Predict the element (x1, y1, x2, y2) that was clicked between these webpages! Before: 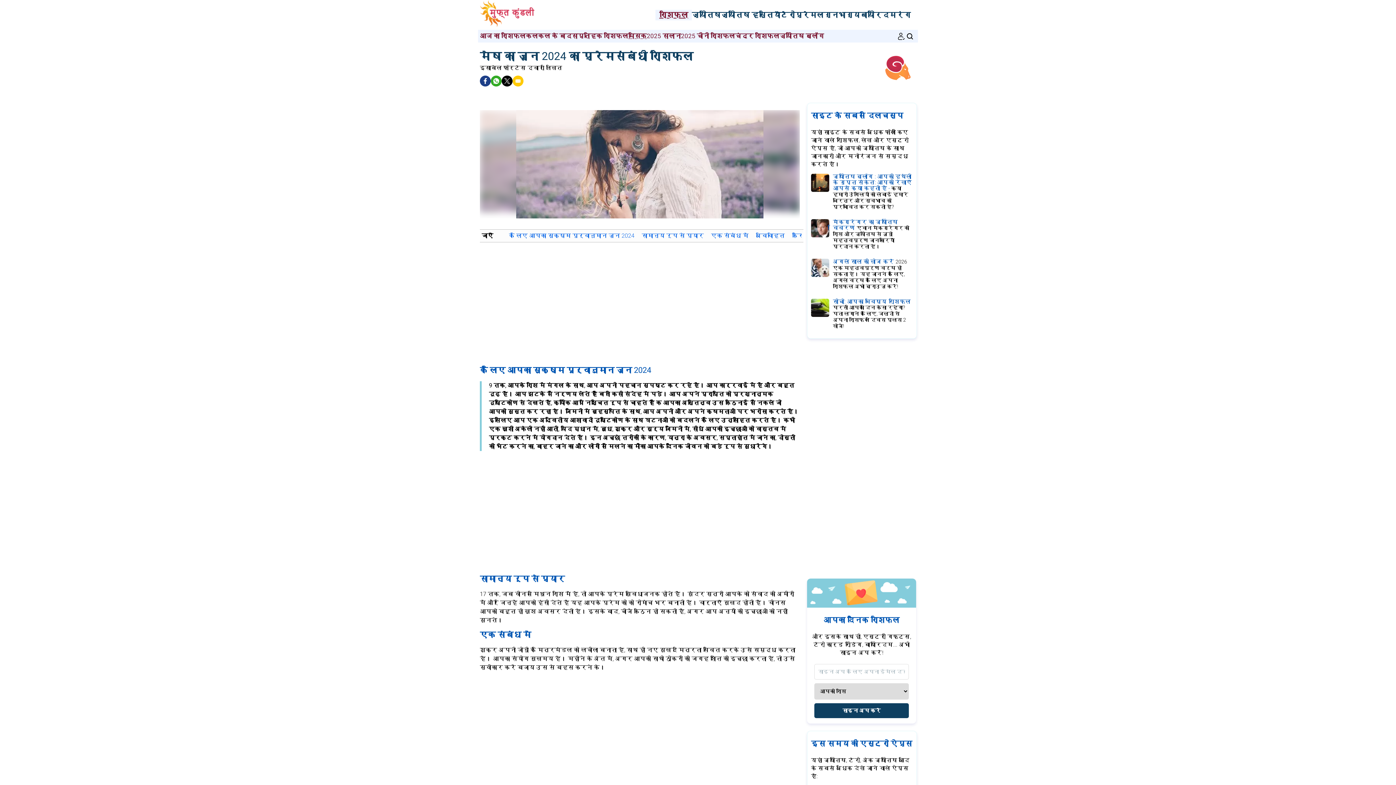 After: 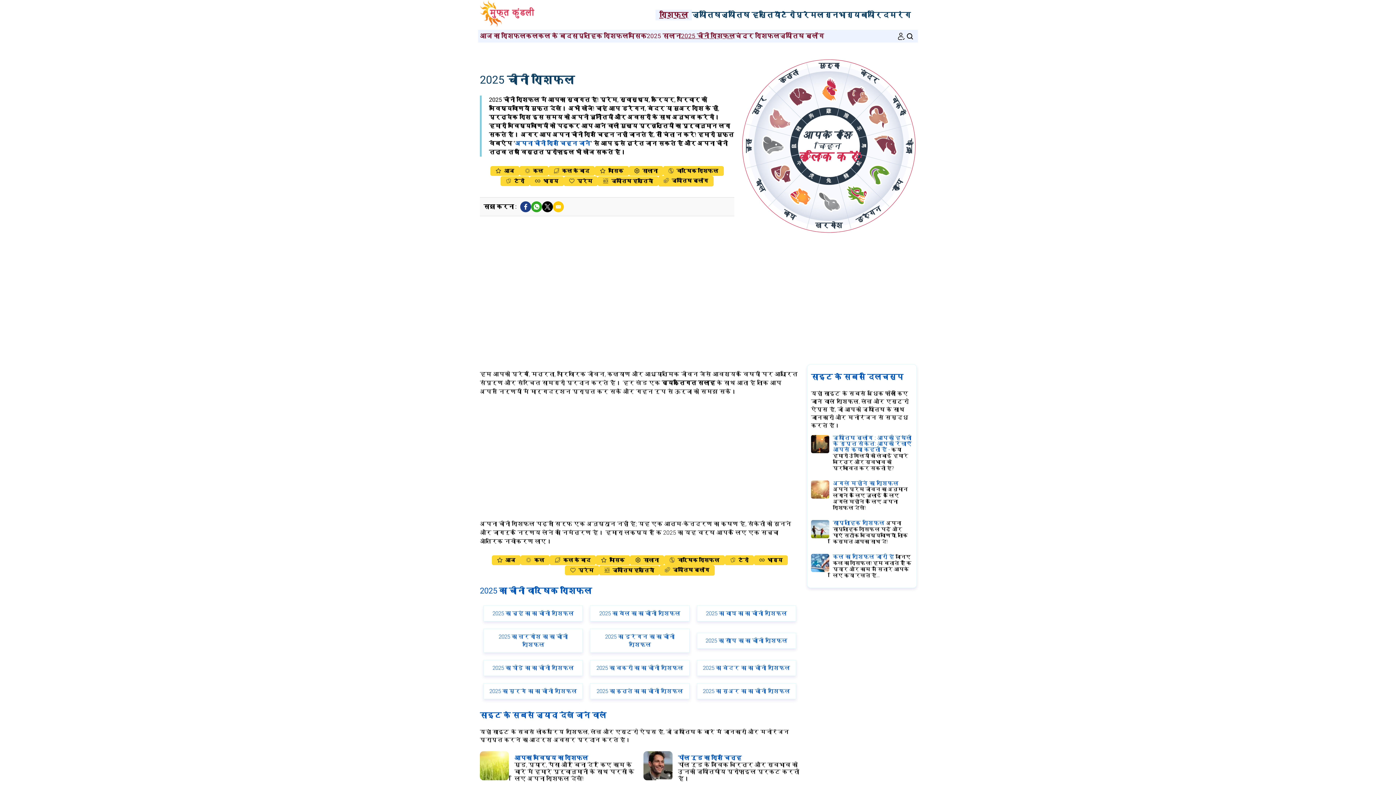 Action: label: 2025 चीनी राशिफल bbox: (681, 31, 735, 40)